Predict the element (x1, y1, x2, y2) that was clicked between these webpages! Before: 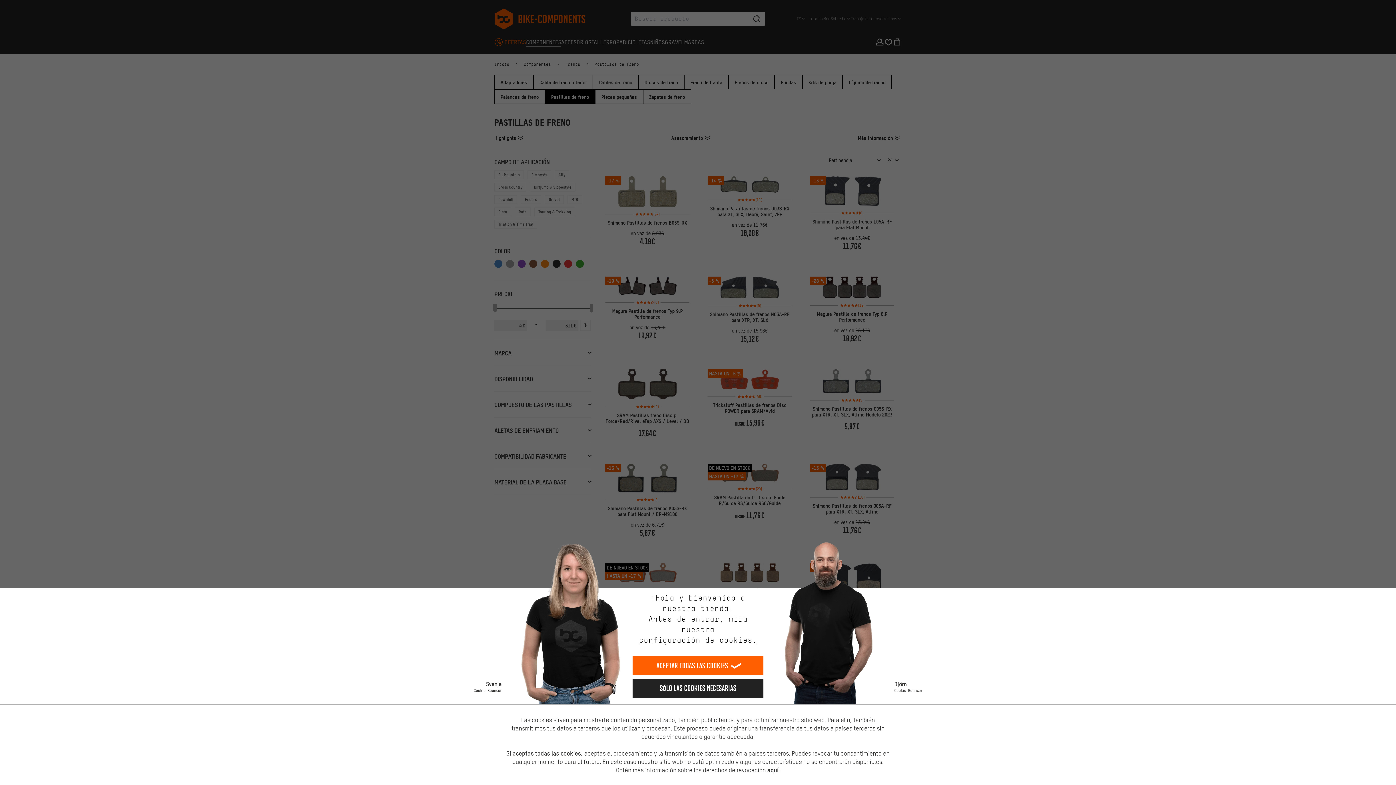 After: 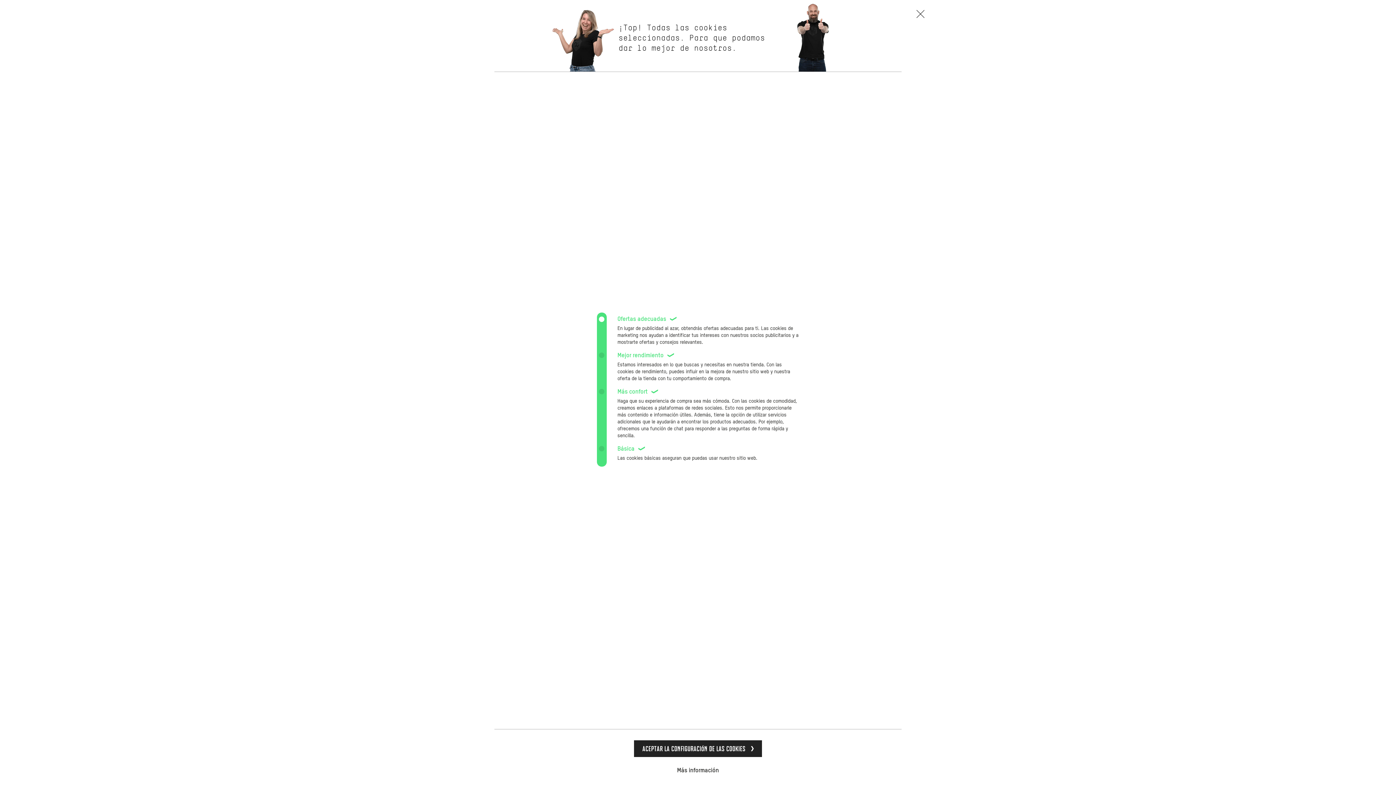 Action: label: configuración de cookies. bbox: (639, 635, 757, 645)